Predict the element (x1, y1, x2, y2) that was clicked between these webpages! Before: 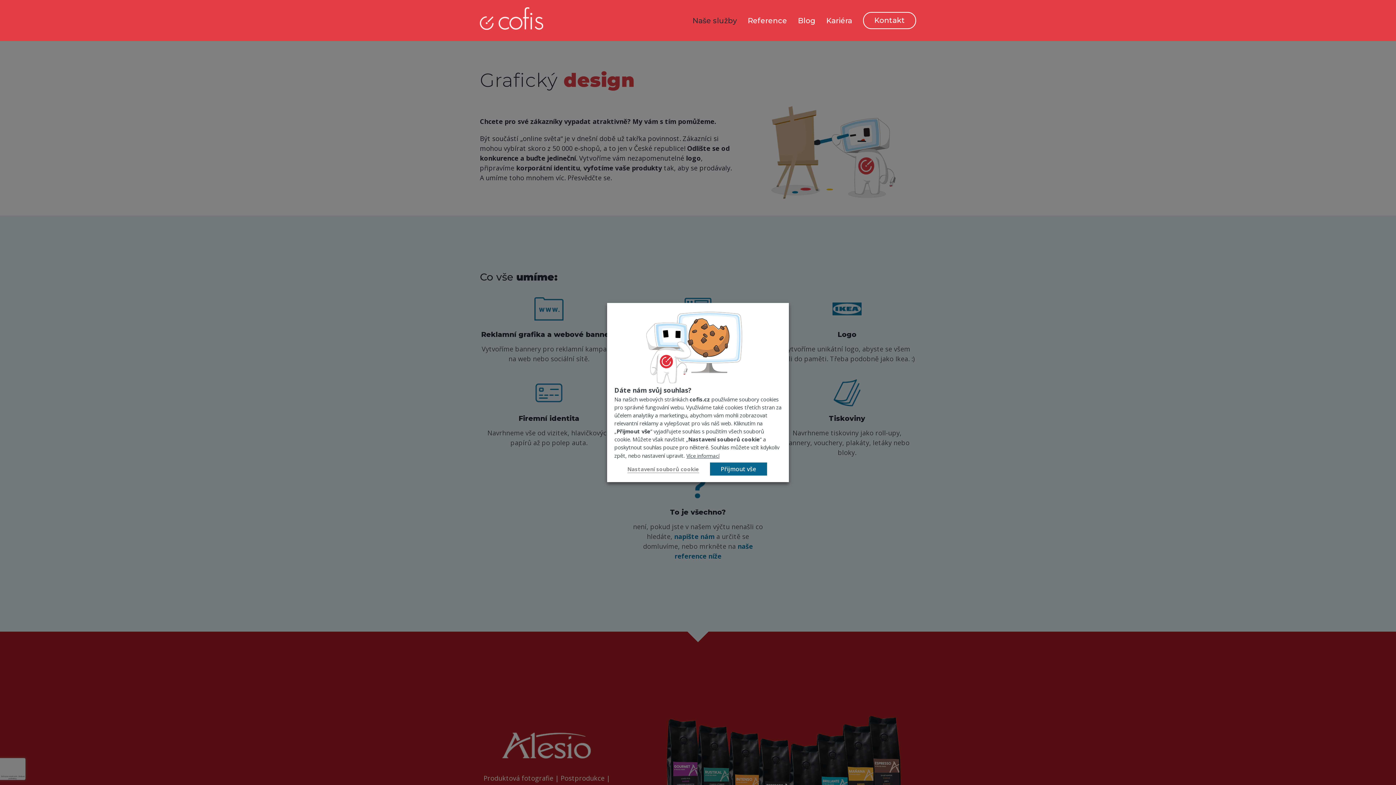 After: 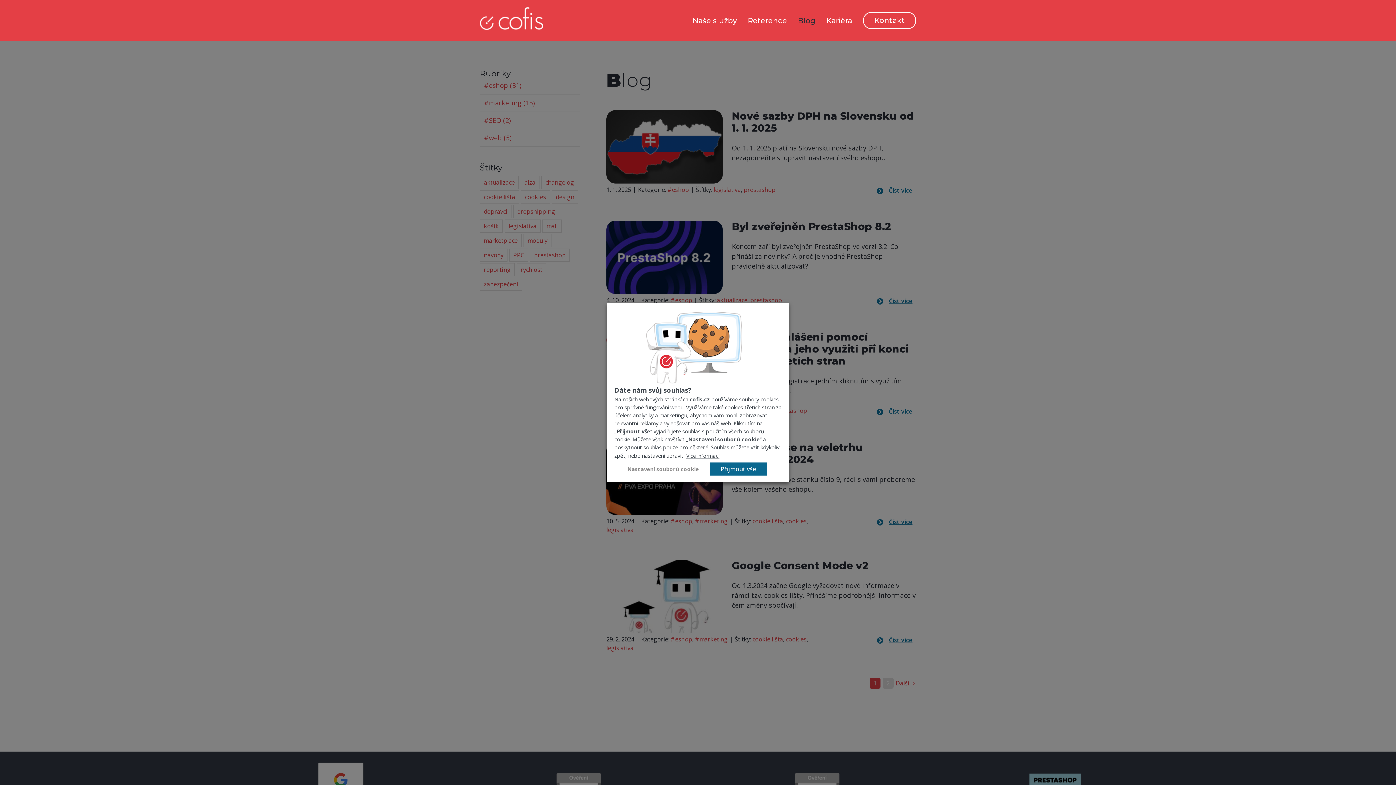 Action: label: Blog bbox: (798, 0, 815, 41)